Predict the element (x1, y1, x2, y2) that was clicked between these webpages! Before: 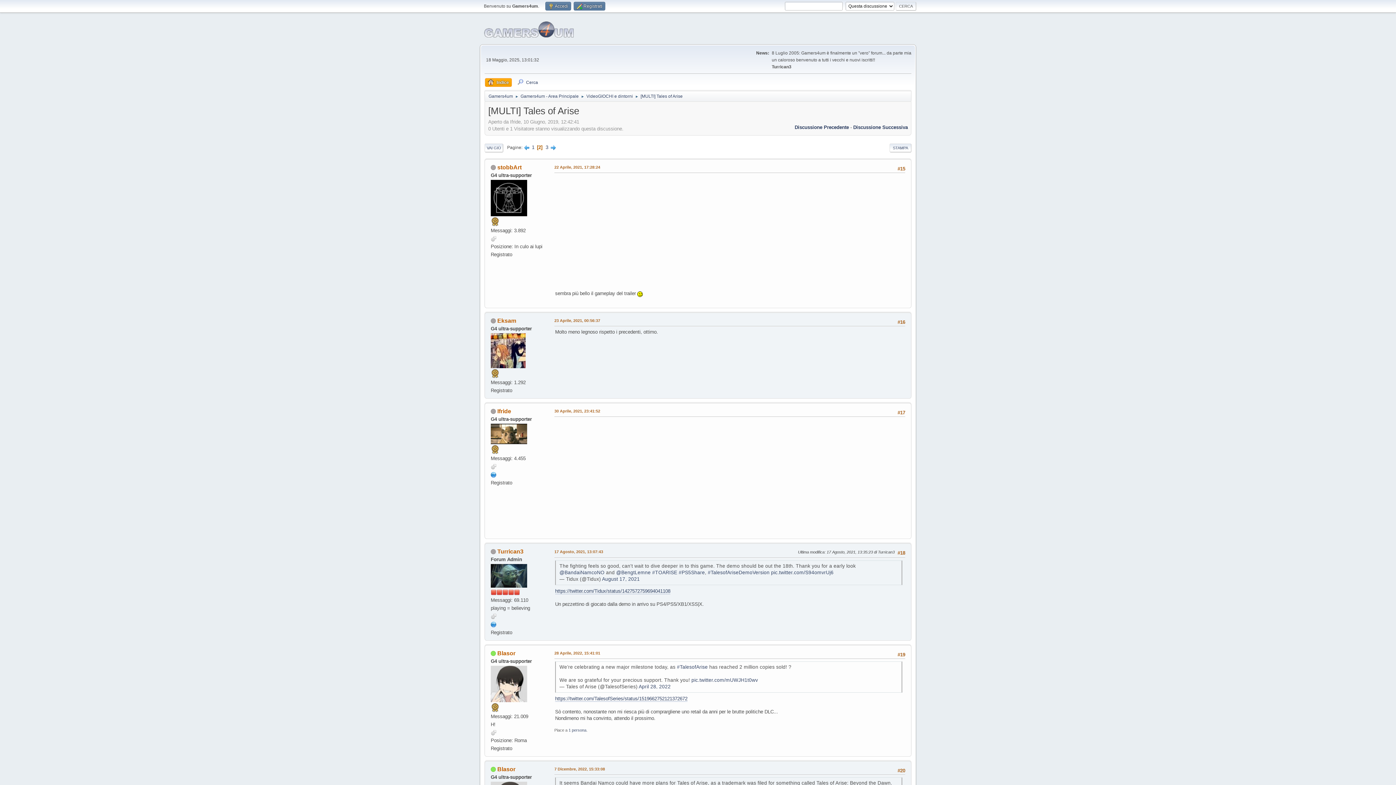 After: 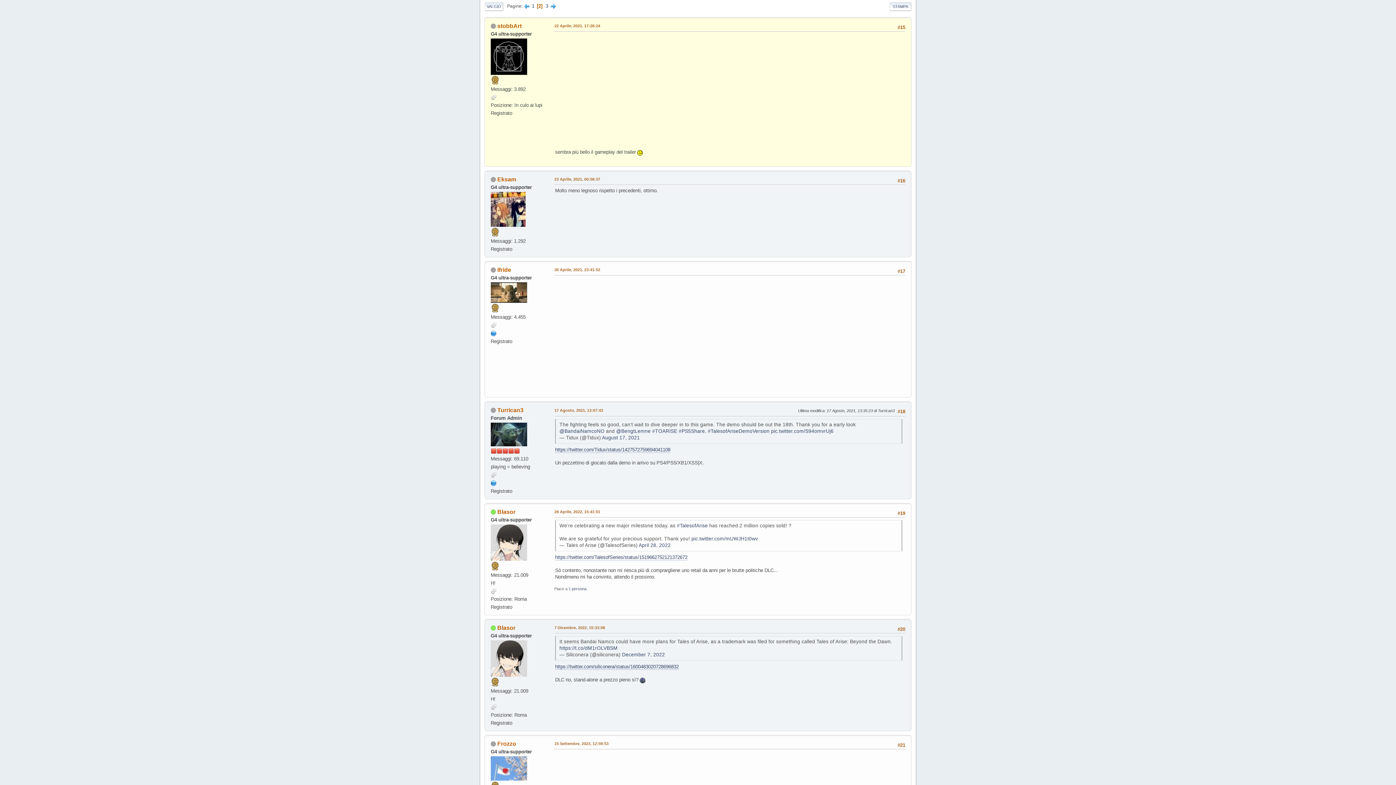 Action: label: 22 Aprile, 2021, 17:28:24 bbox: (554, 164, 600, 170)